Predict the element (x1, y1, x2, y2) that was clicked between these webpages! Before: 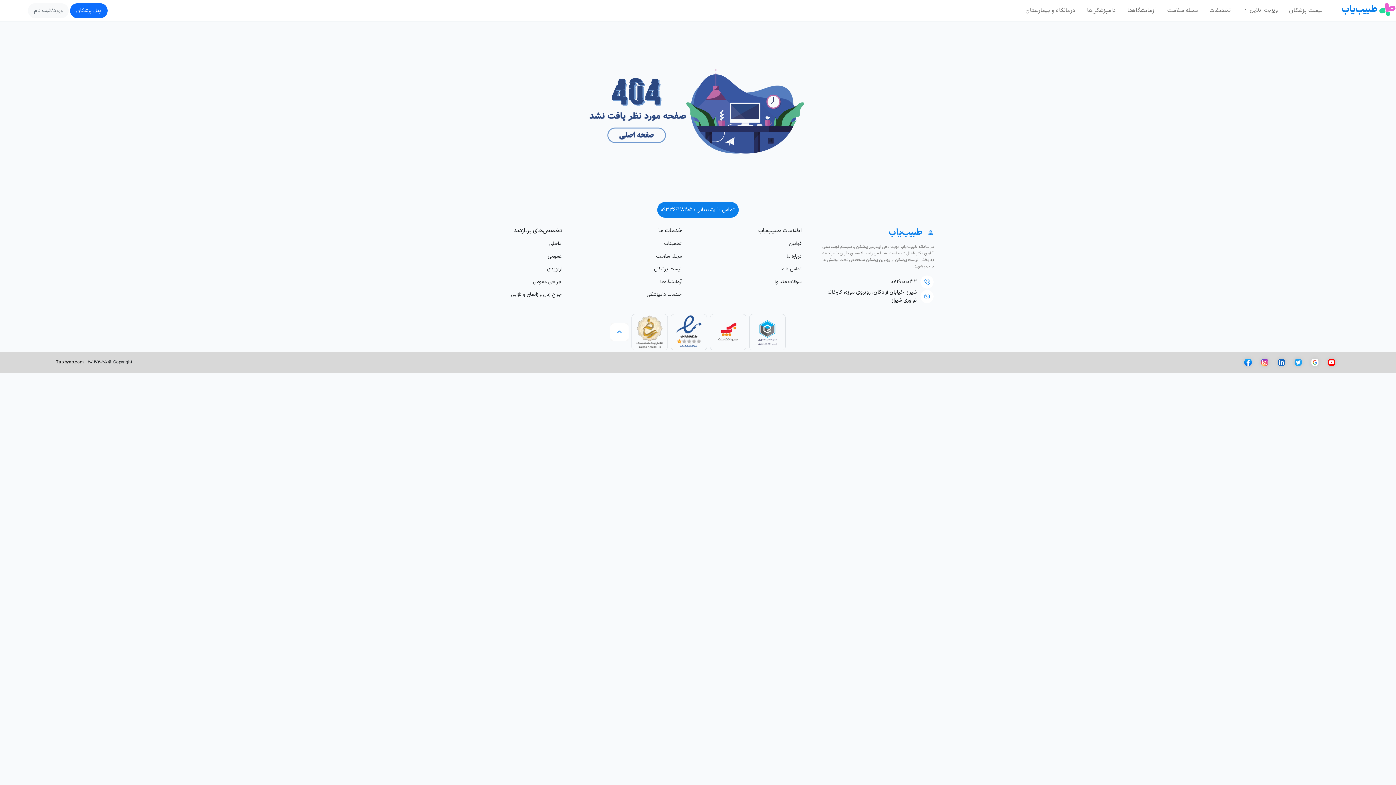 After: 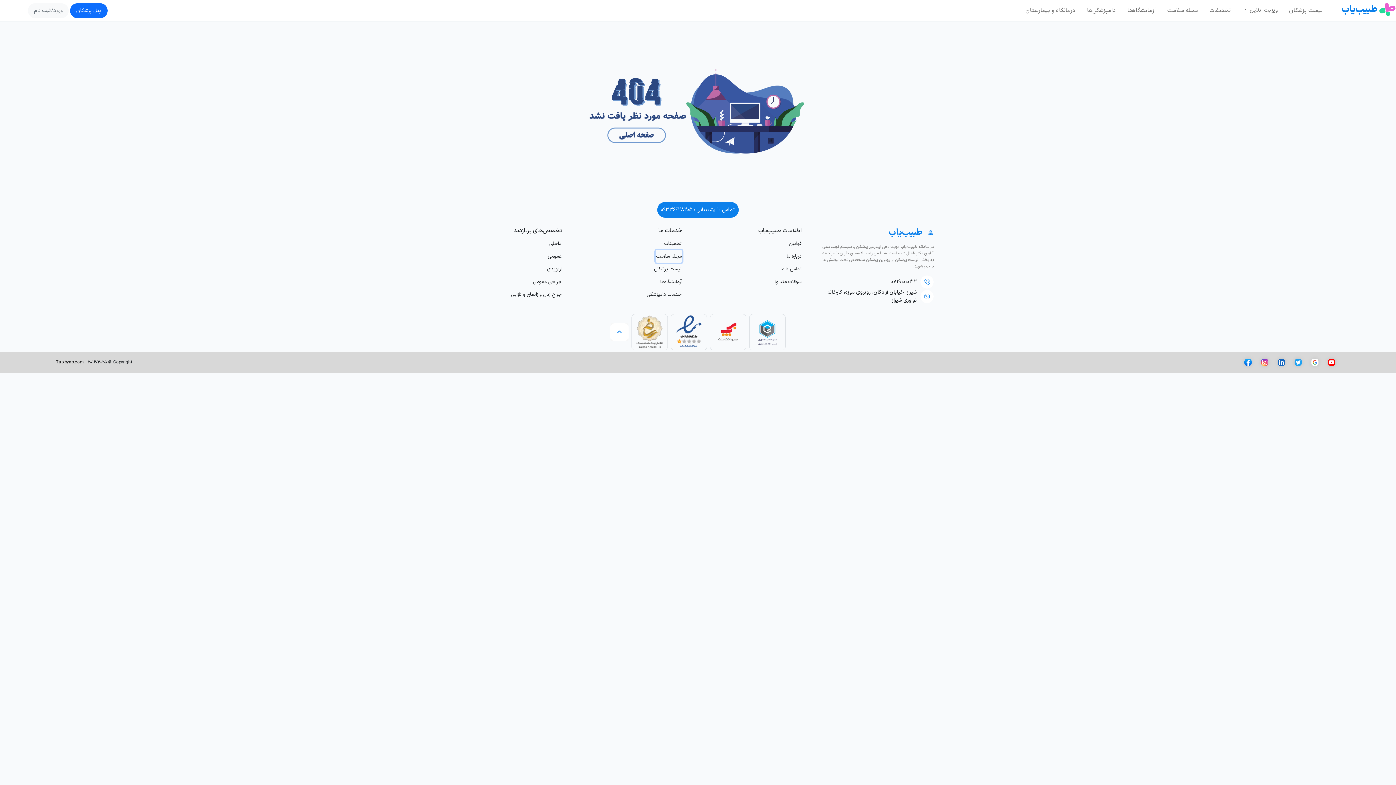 Action: label: مجله سلامت bbox: (656, 250, 682, 262)